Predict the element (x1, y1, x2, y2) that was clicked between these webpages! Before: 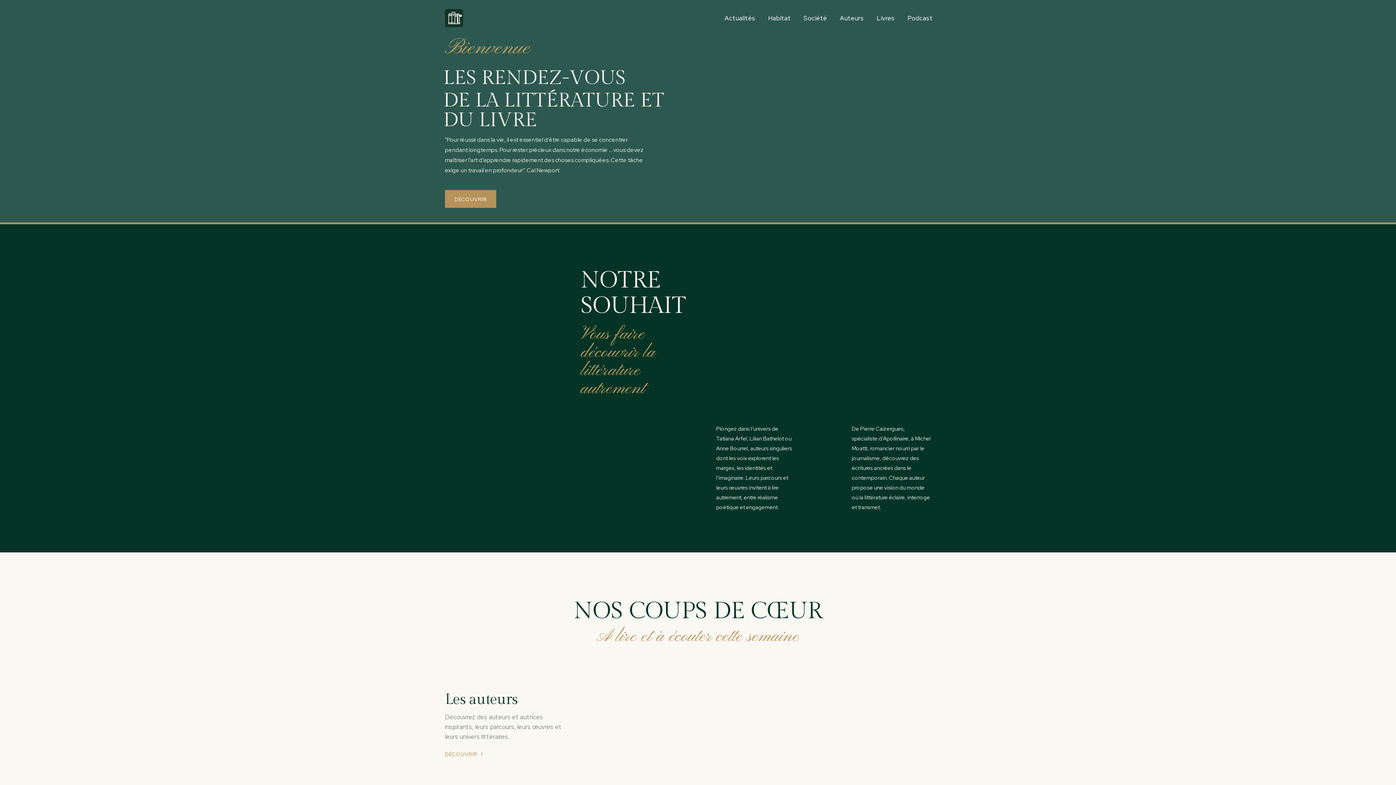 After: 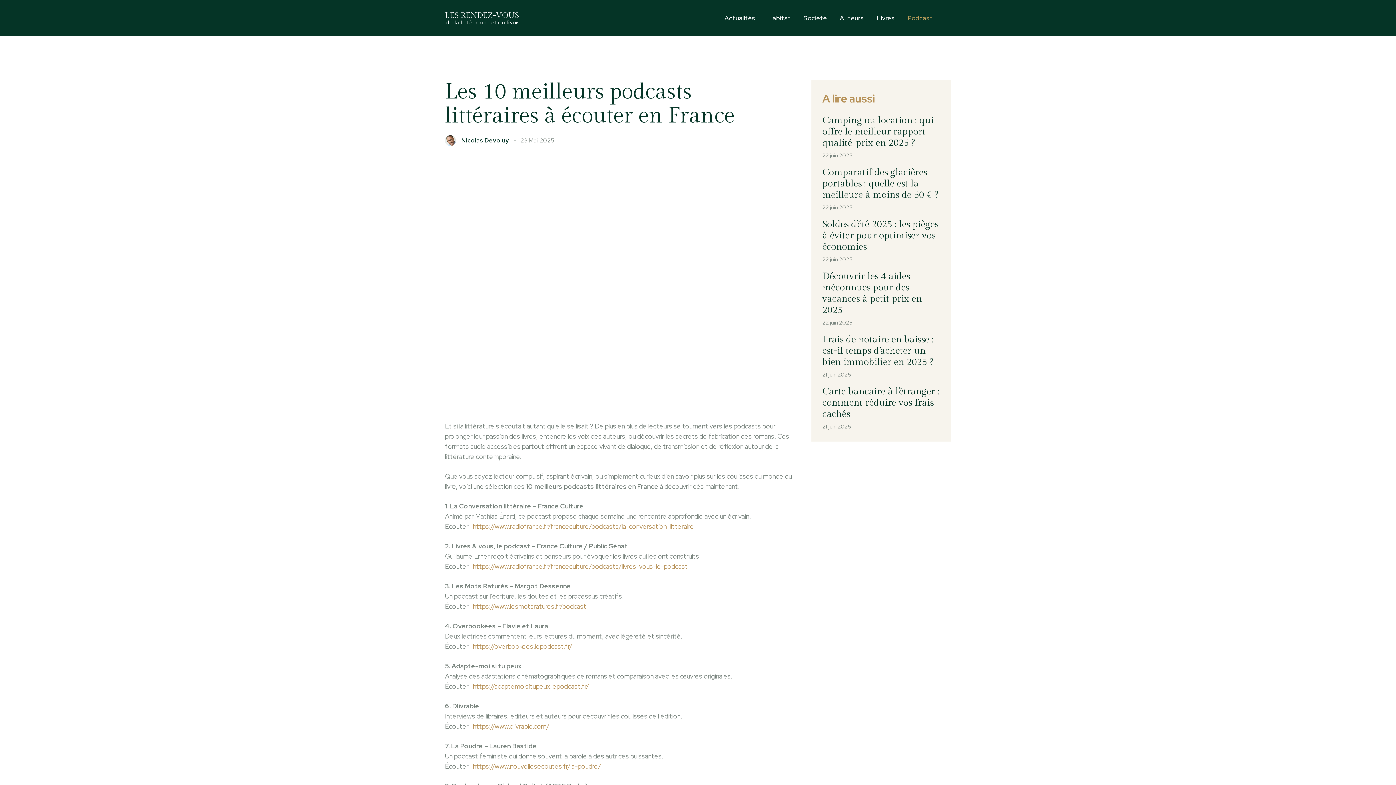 Action: bbox: (904, 0, 936, 36) label: Podcast